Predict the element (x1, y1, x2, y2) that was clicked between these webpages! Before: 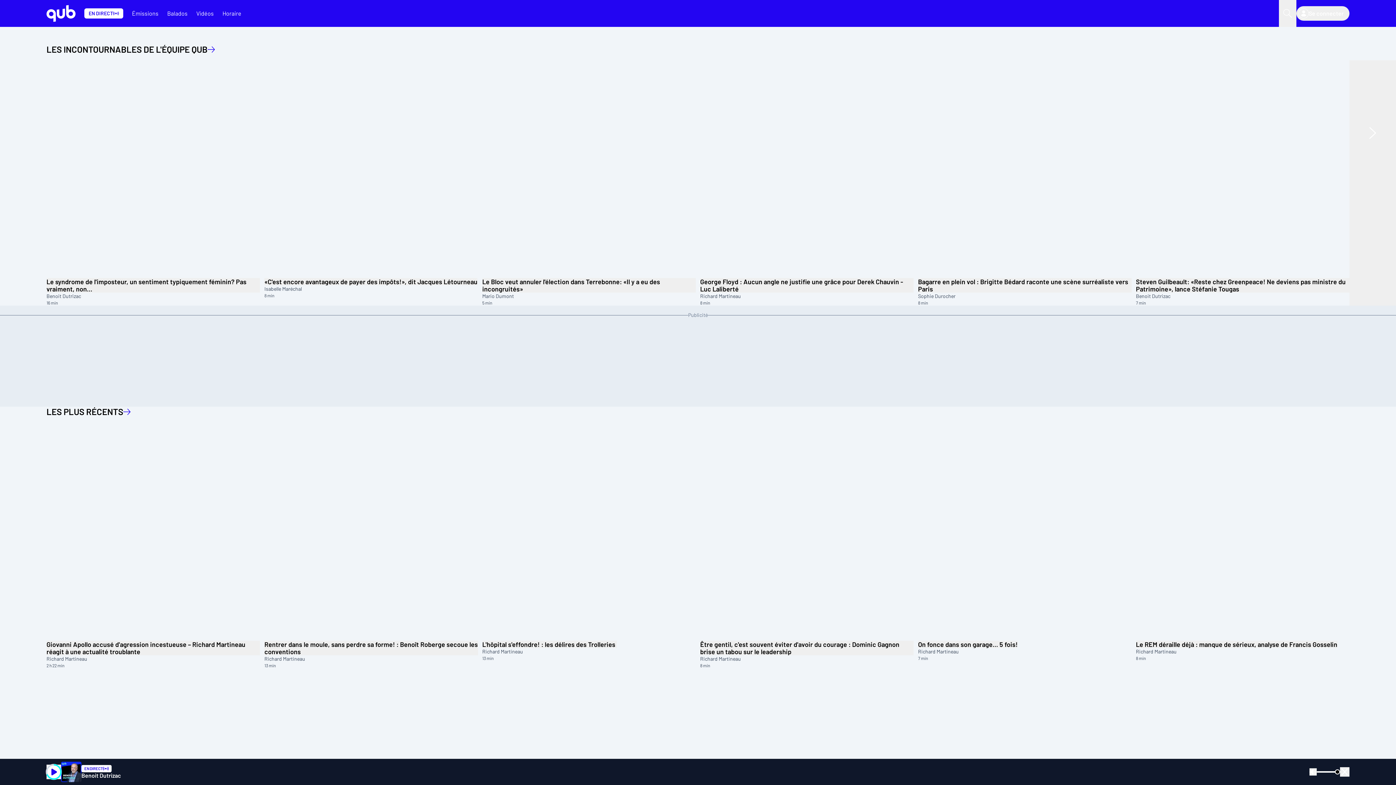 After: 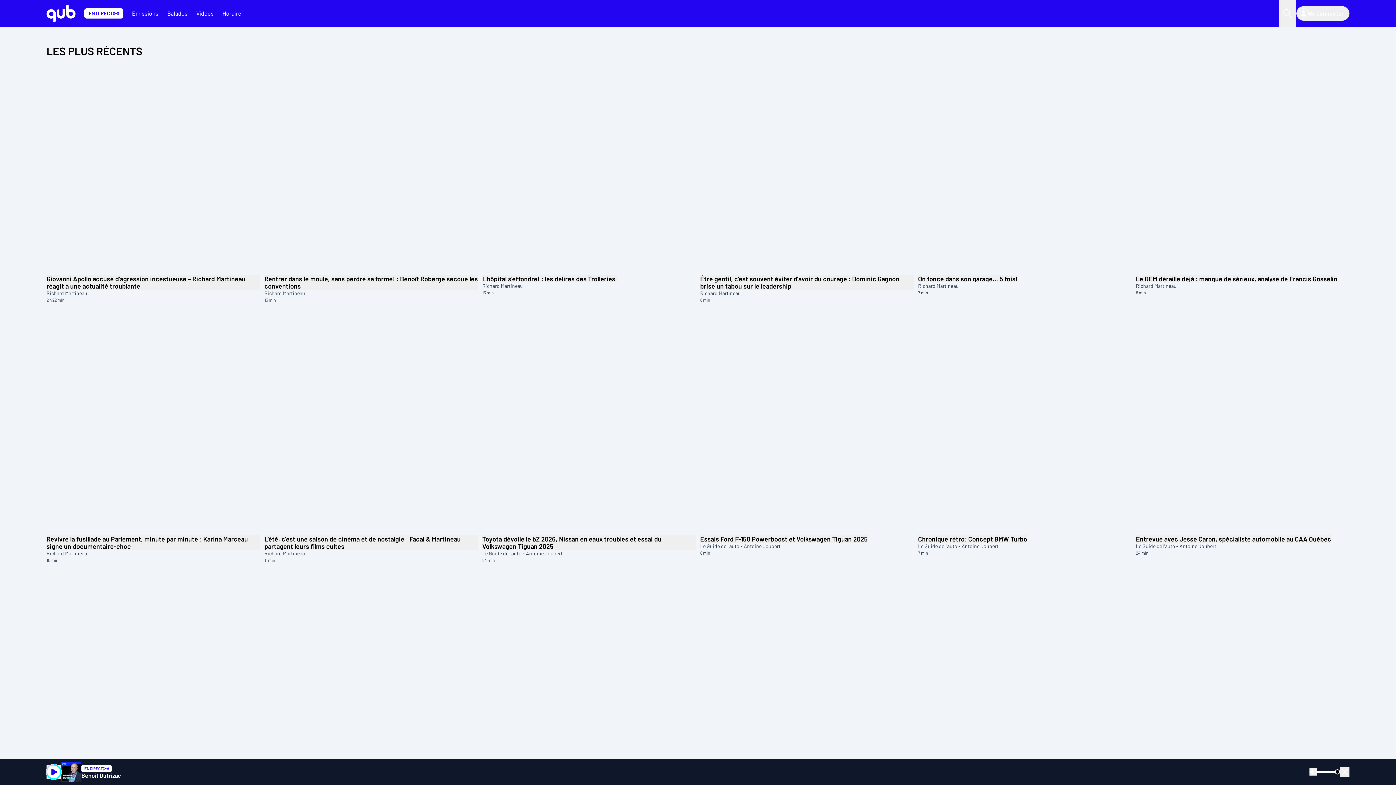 Action: label: LES PLUS RÉCENTS bbox: (46, 406, 130, 417)